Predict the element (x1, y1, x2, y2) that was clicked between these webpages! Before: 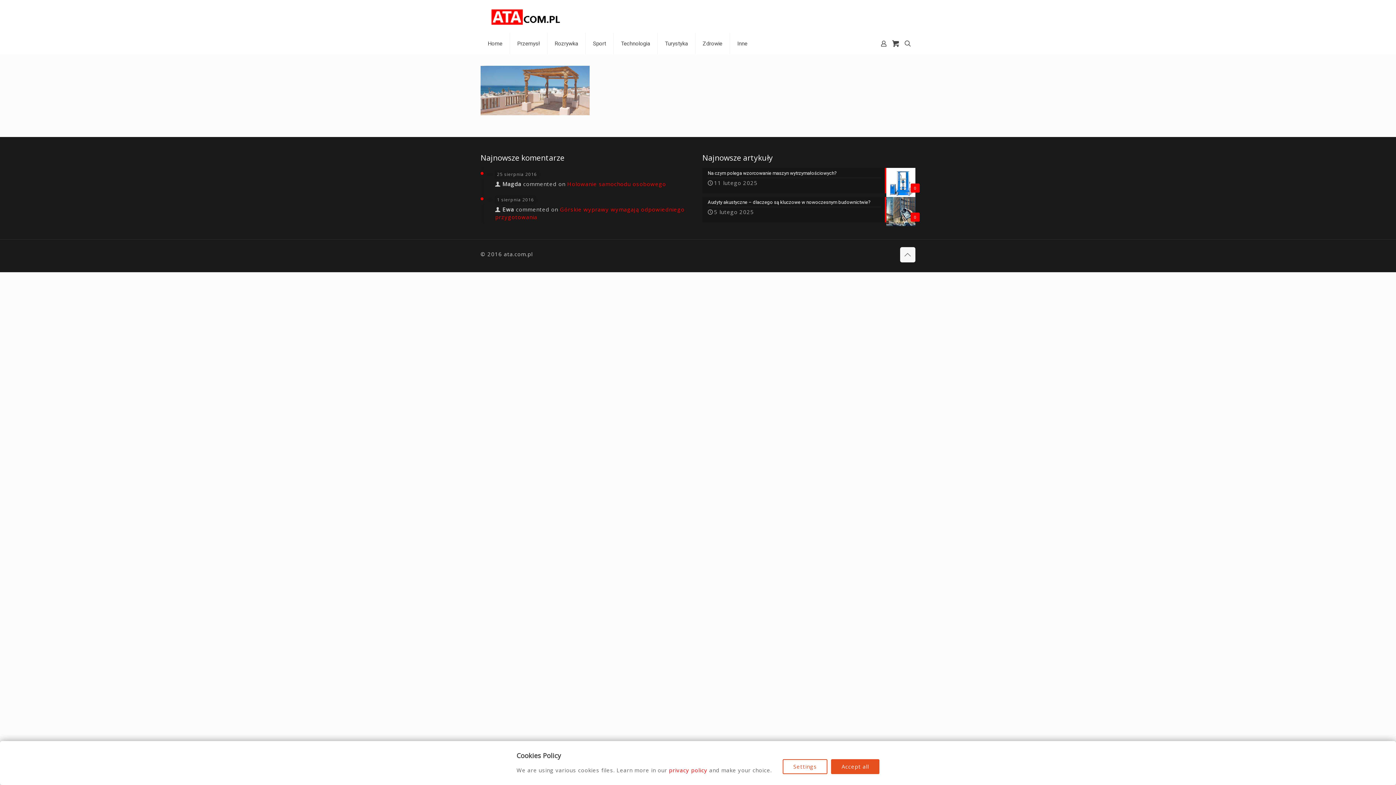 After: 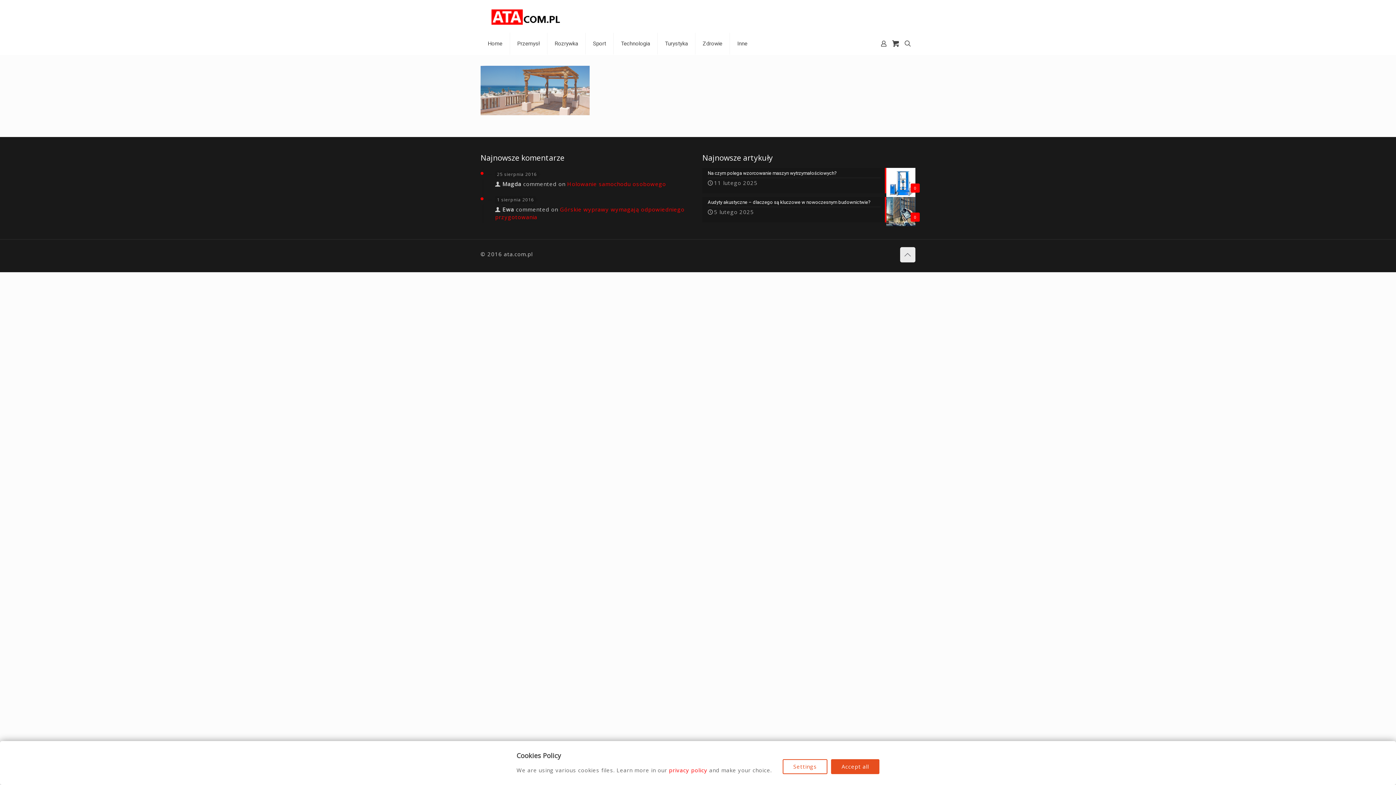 Action: bbox: (900, 247, 915, 262) label: Back to top icon